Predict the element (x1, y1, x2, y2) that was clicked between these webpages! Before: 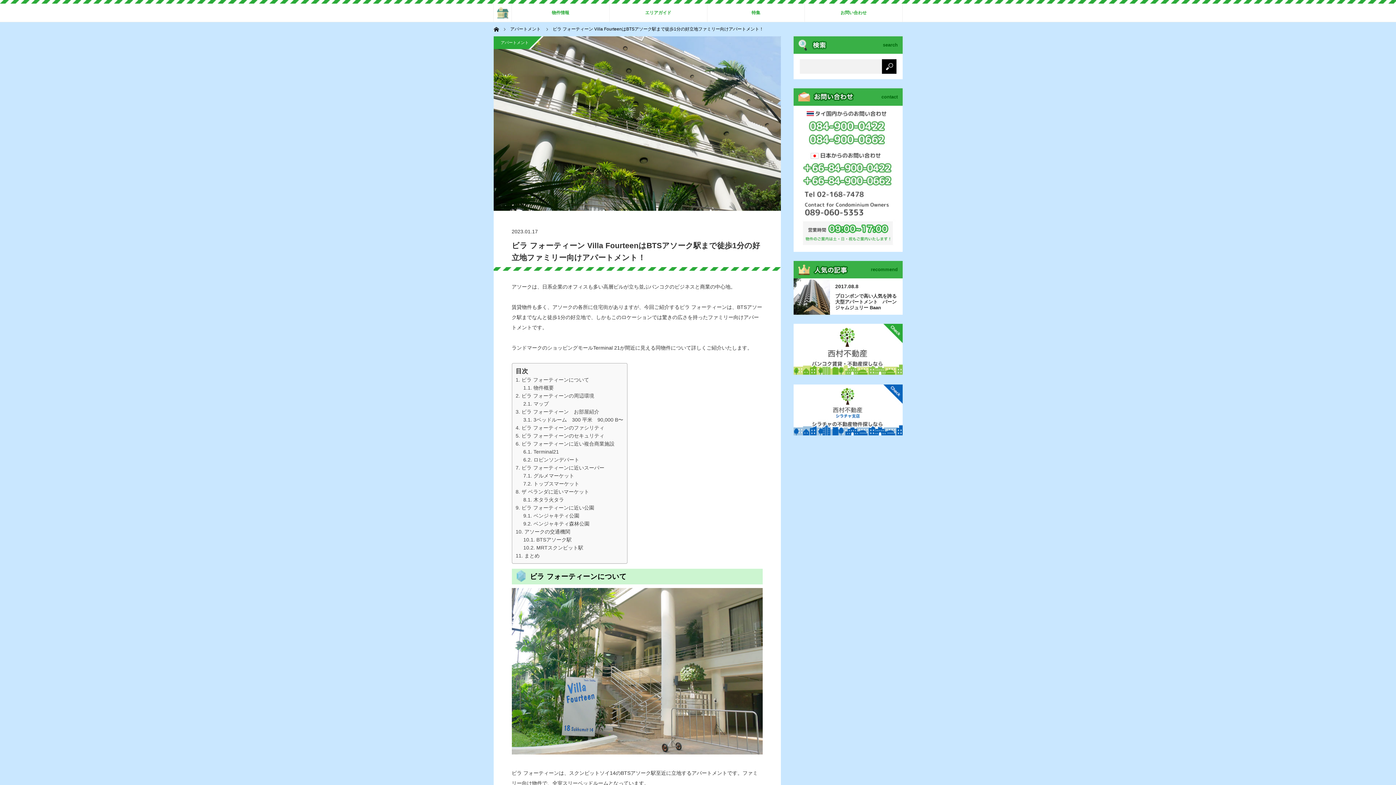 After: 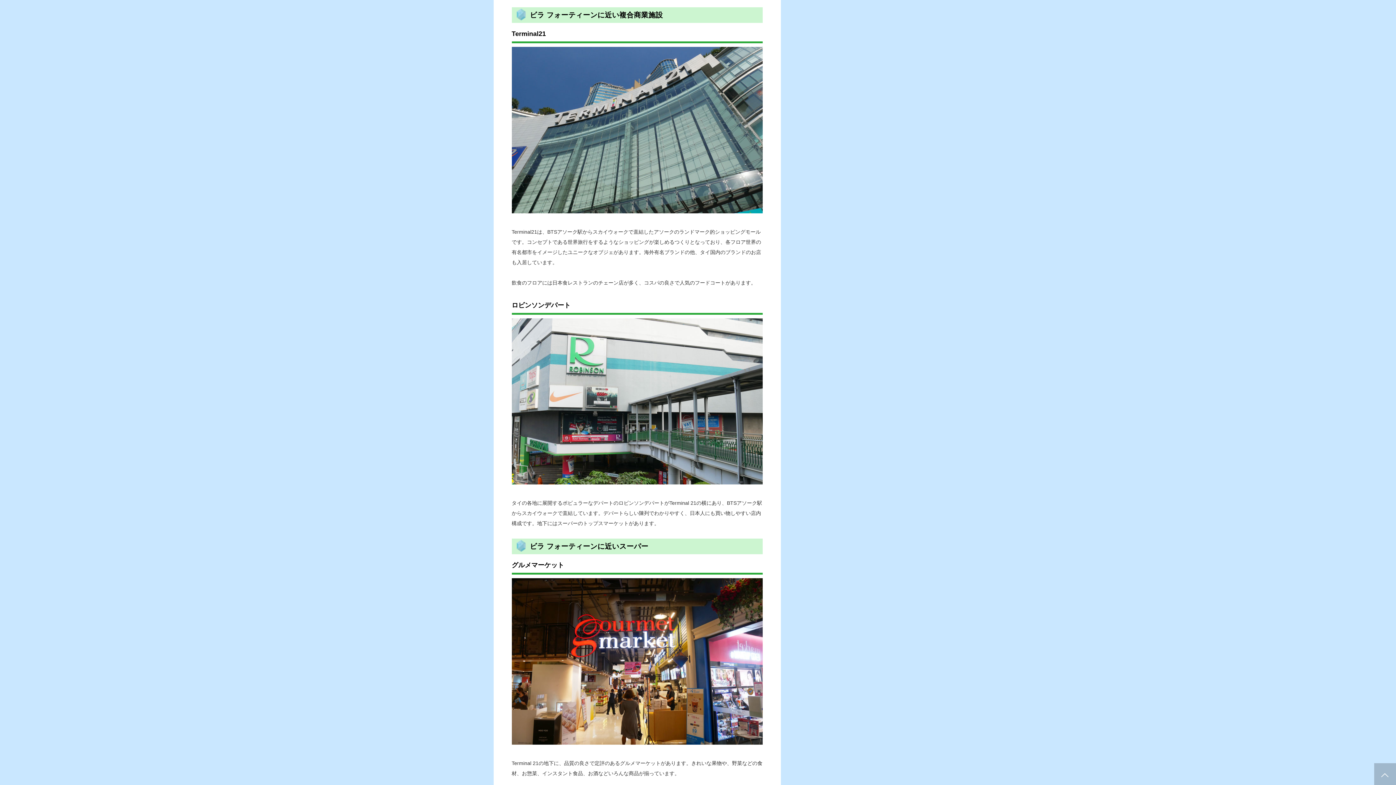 Action: bbox: (515, 441, 614, 446) label: ビラ フォーティーンに近い複合商業施設